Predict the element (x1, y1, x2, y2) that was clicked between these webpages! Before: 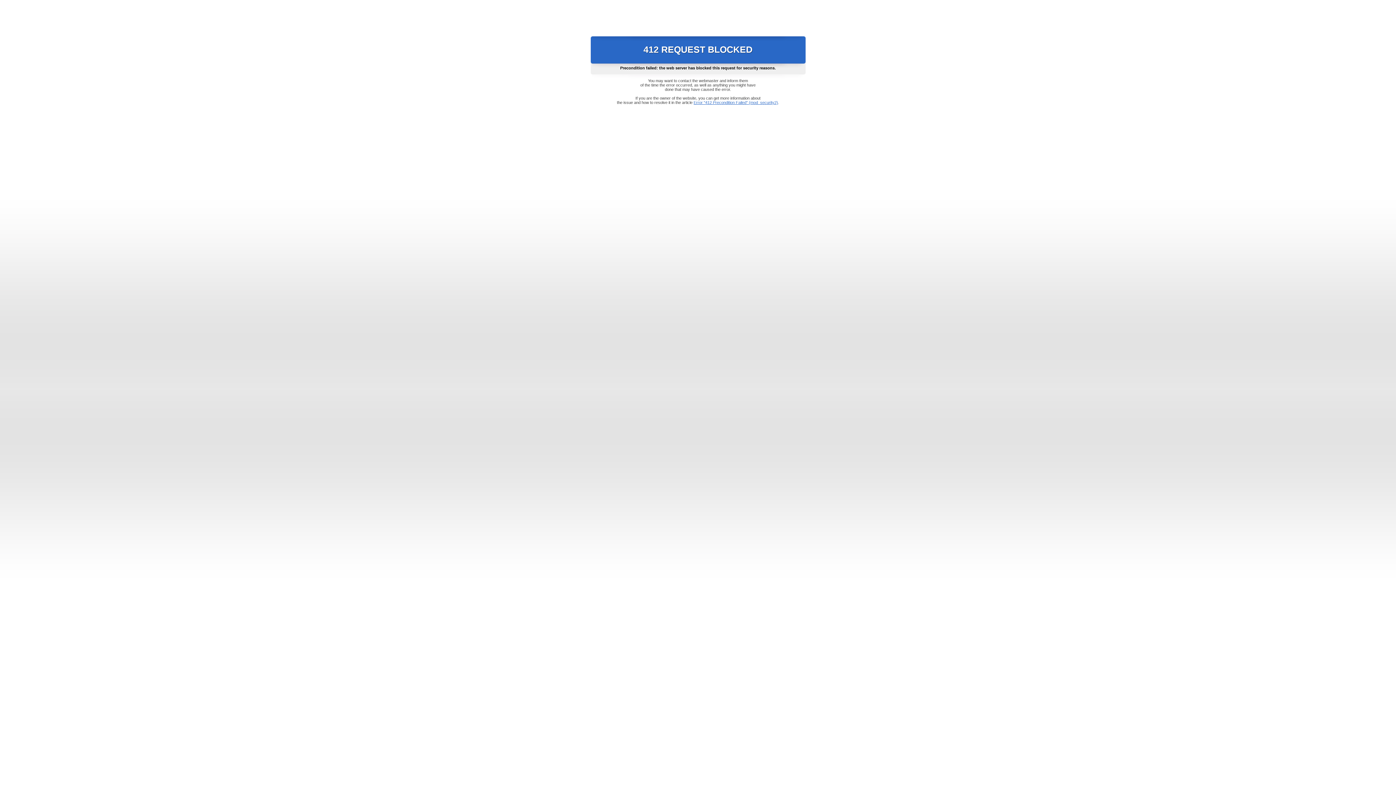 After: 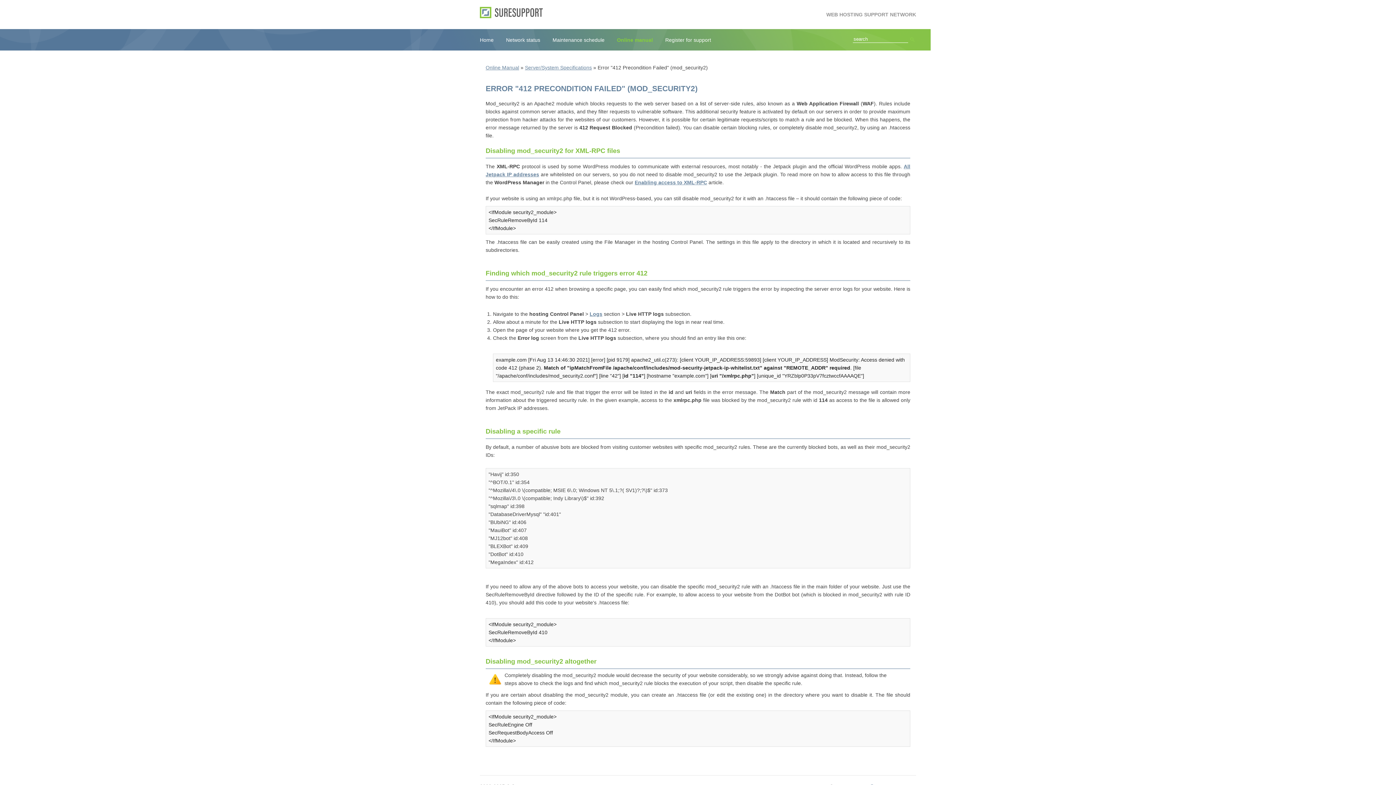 Action: bbox: (693, 100, 778, 104) label: Error "412 Precondition Failed" (mod_security2)